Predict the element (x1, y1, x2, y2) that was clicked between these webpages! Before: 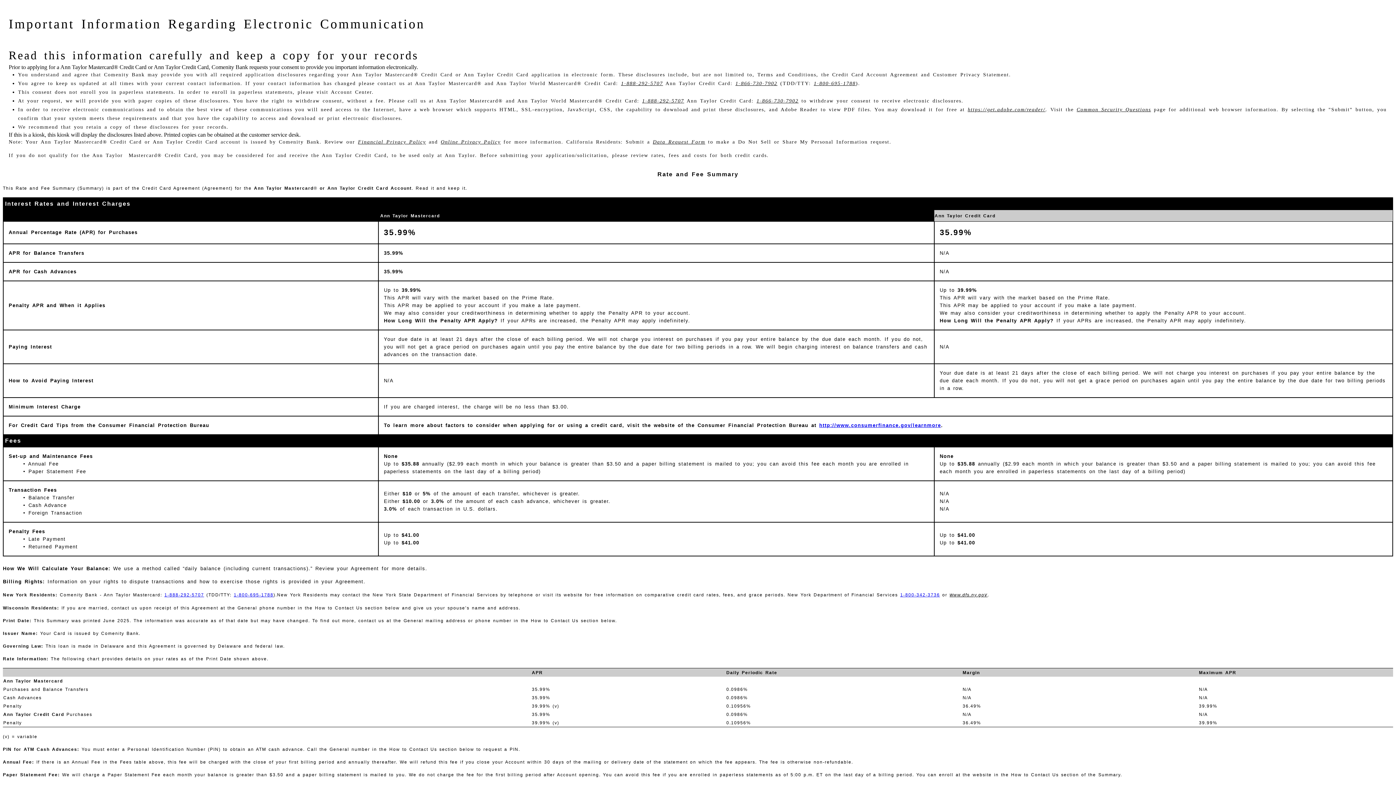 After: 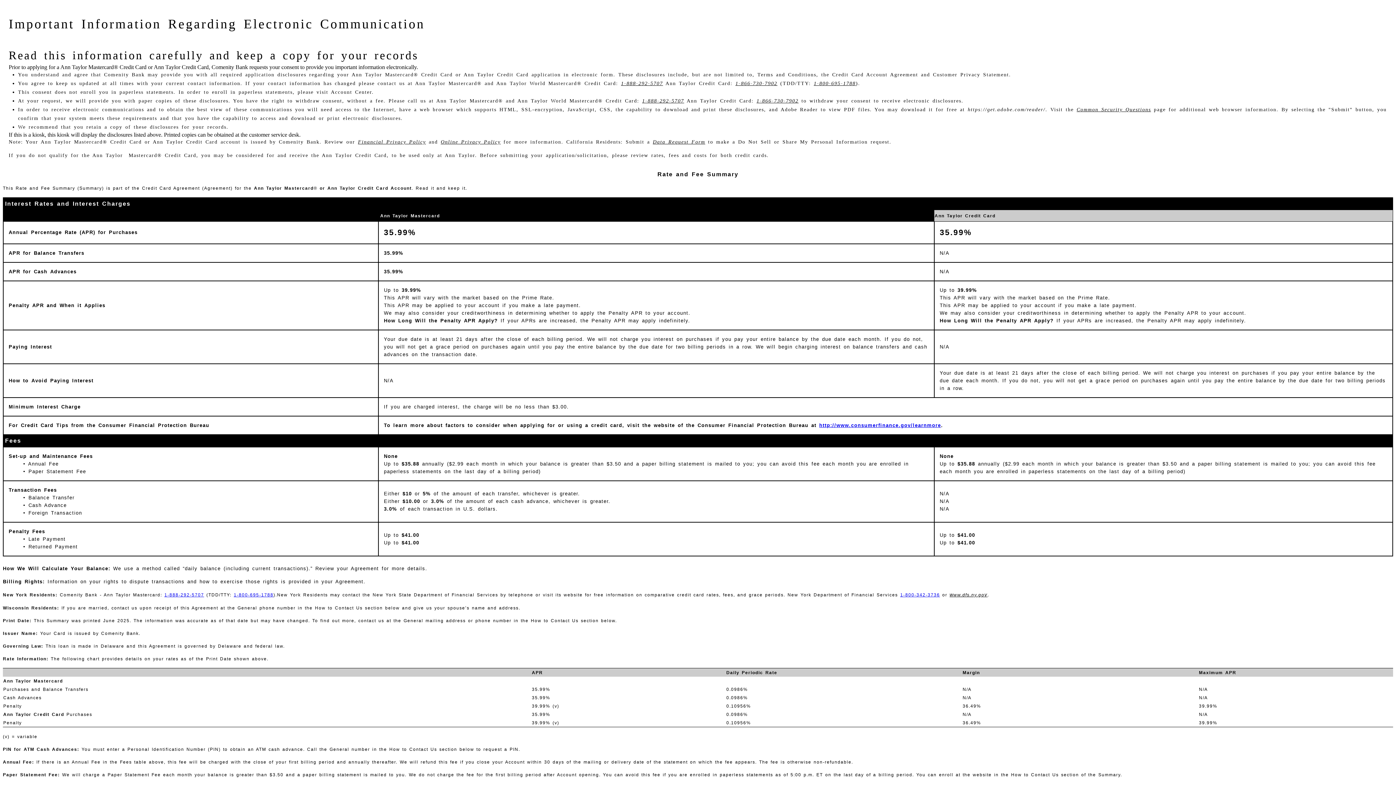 Action: bbox: (968, 107, 1045, 112) label: Go to the Adobe website where you can download Adobe Reader for free.